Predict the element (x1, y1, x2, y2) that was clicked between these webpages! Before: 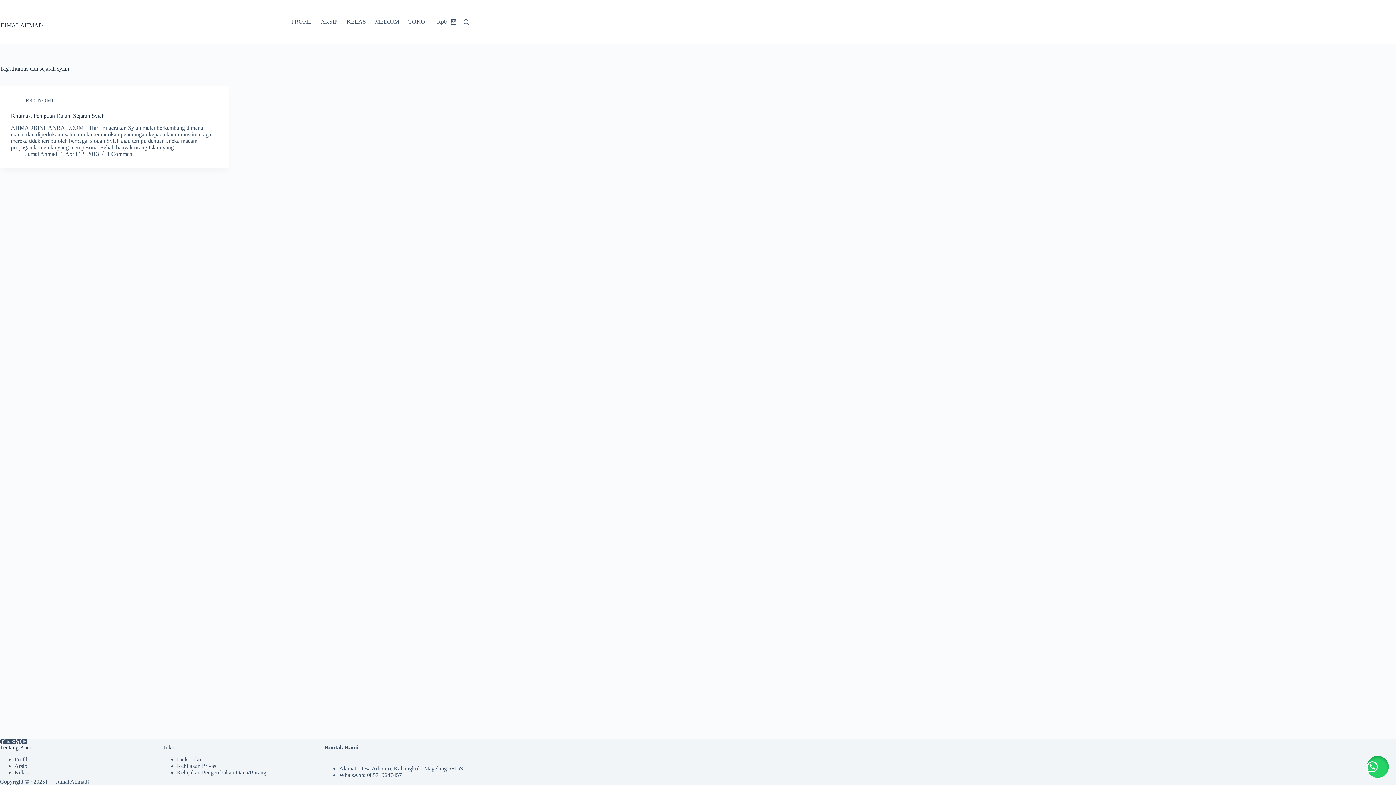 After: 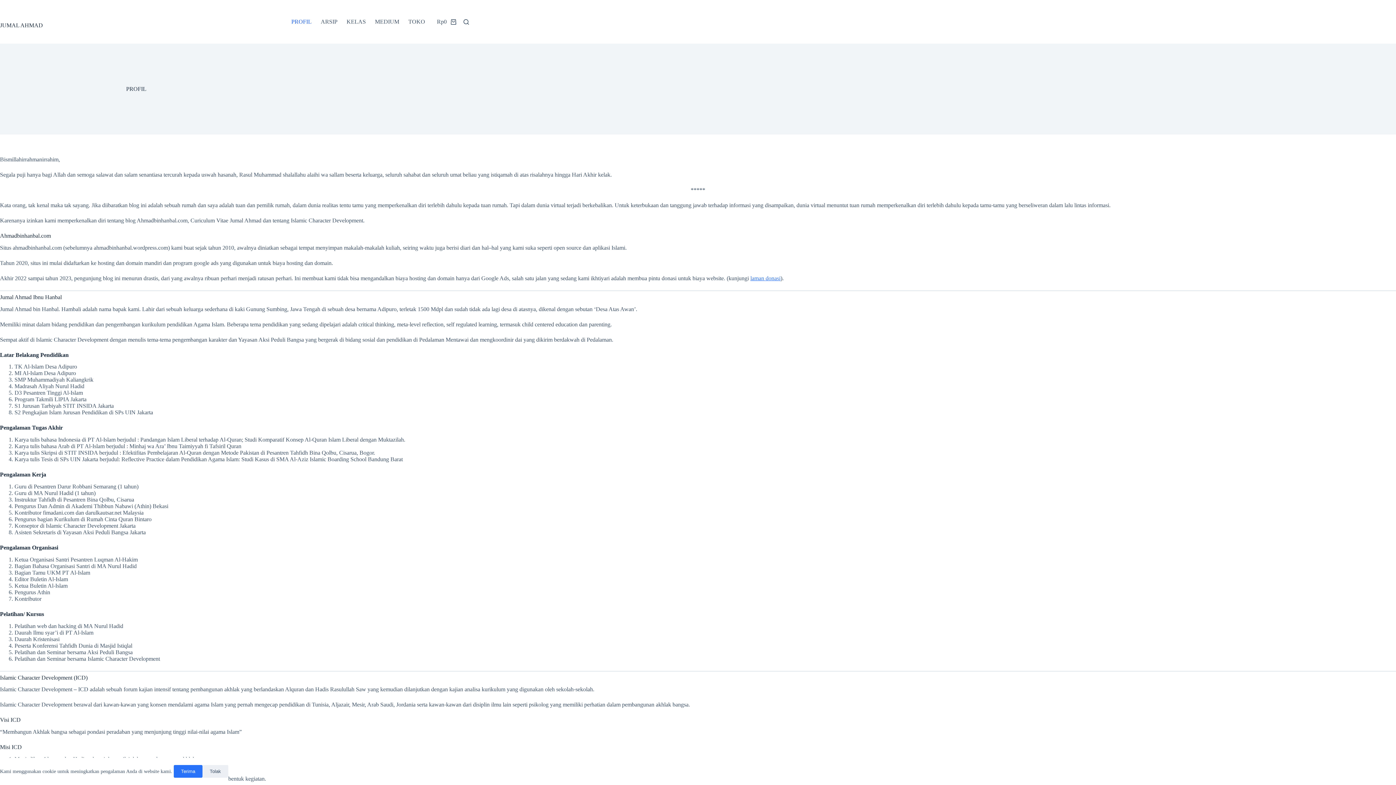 Action: label: PROFIL bbox: (286, 0, 316, 43)